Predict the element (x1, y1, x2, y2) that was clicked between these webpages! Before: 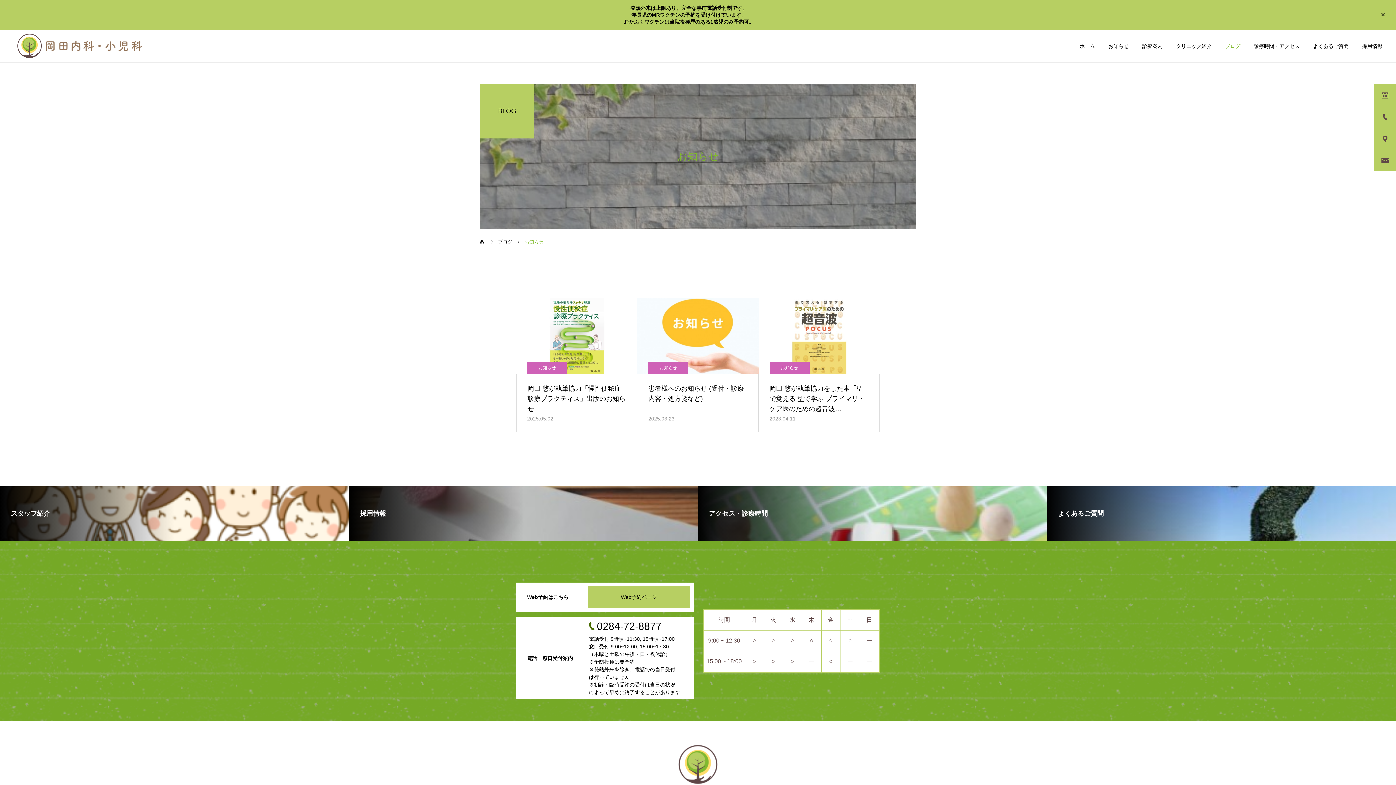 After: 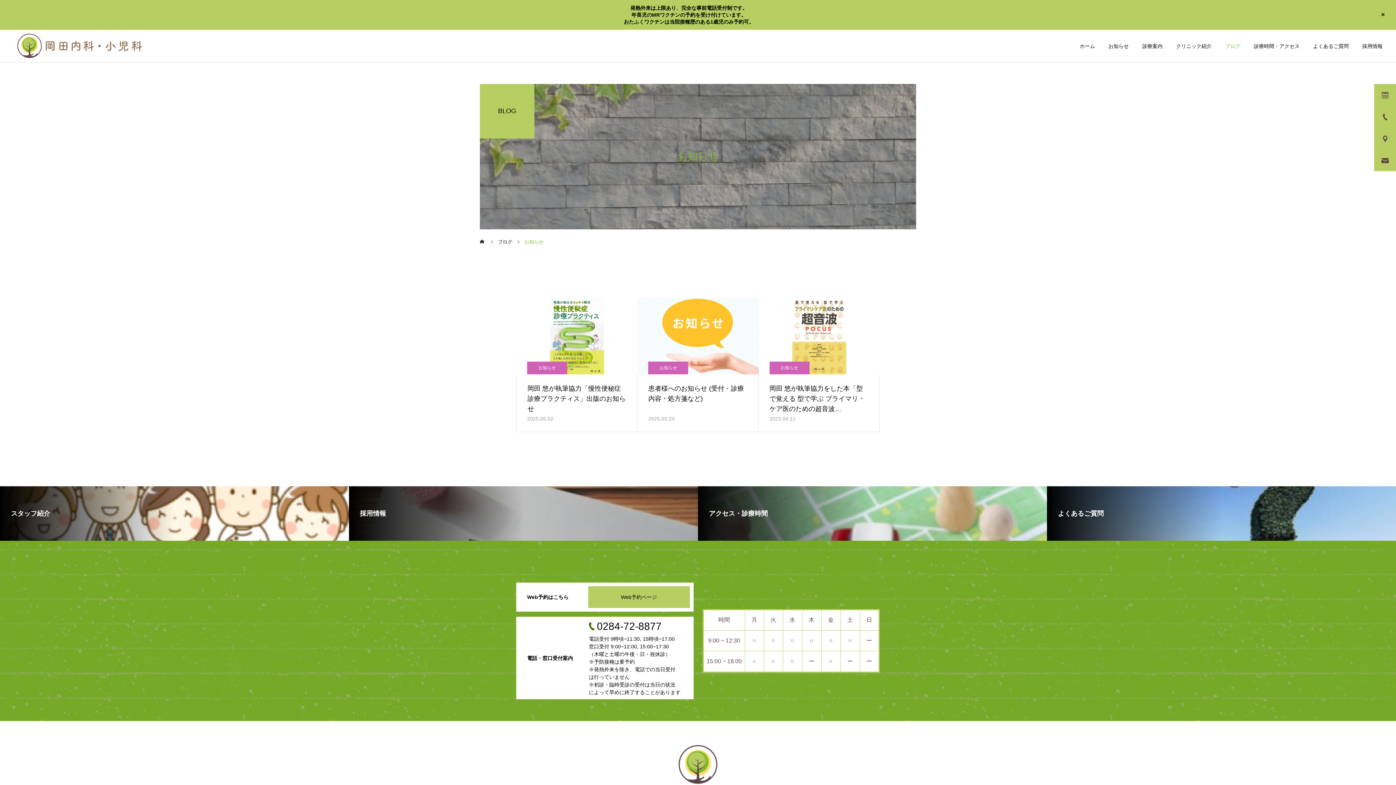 Action: label: お知らせ bbox: (769, 361, 809, 374)